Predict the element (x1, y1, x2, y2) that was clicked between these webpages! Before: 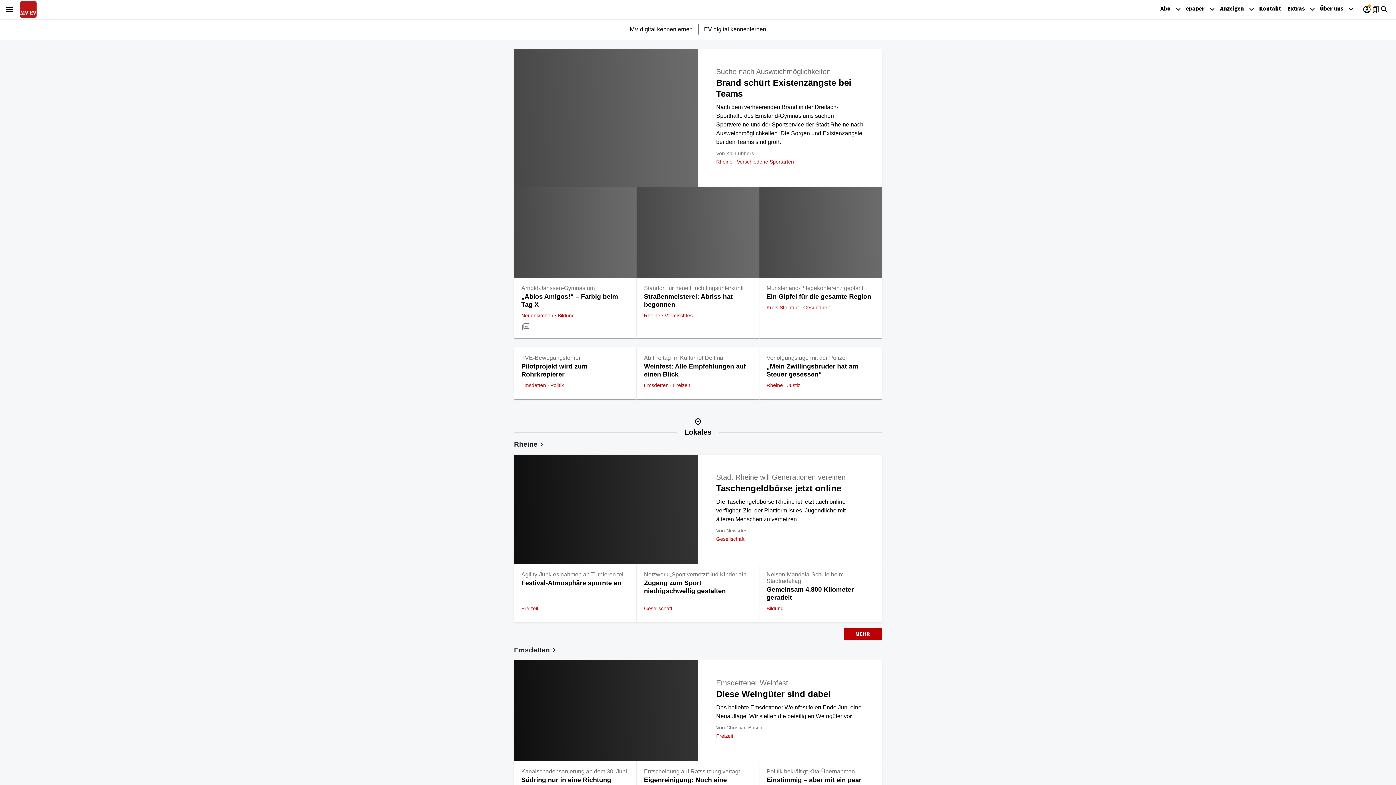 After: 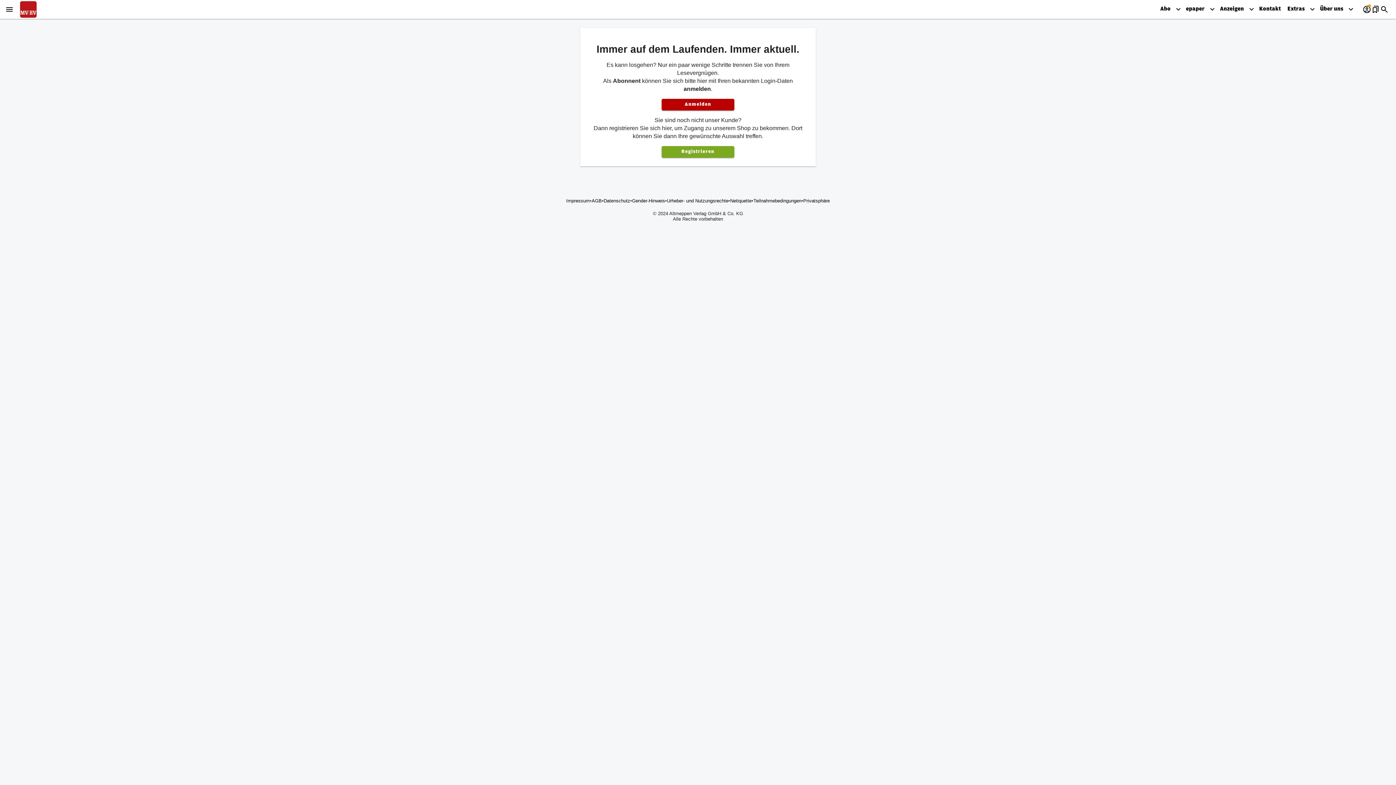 Action: bbox: (1362, 5, 1371, 18) label: account_circle